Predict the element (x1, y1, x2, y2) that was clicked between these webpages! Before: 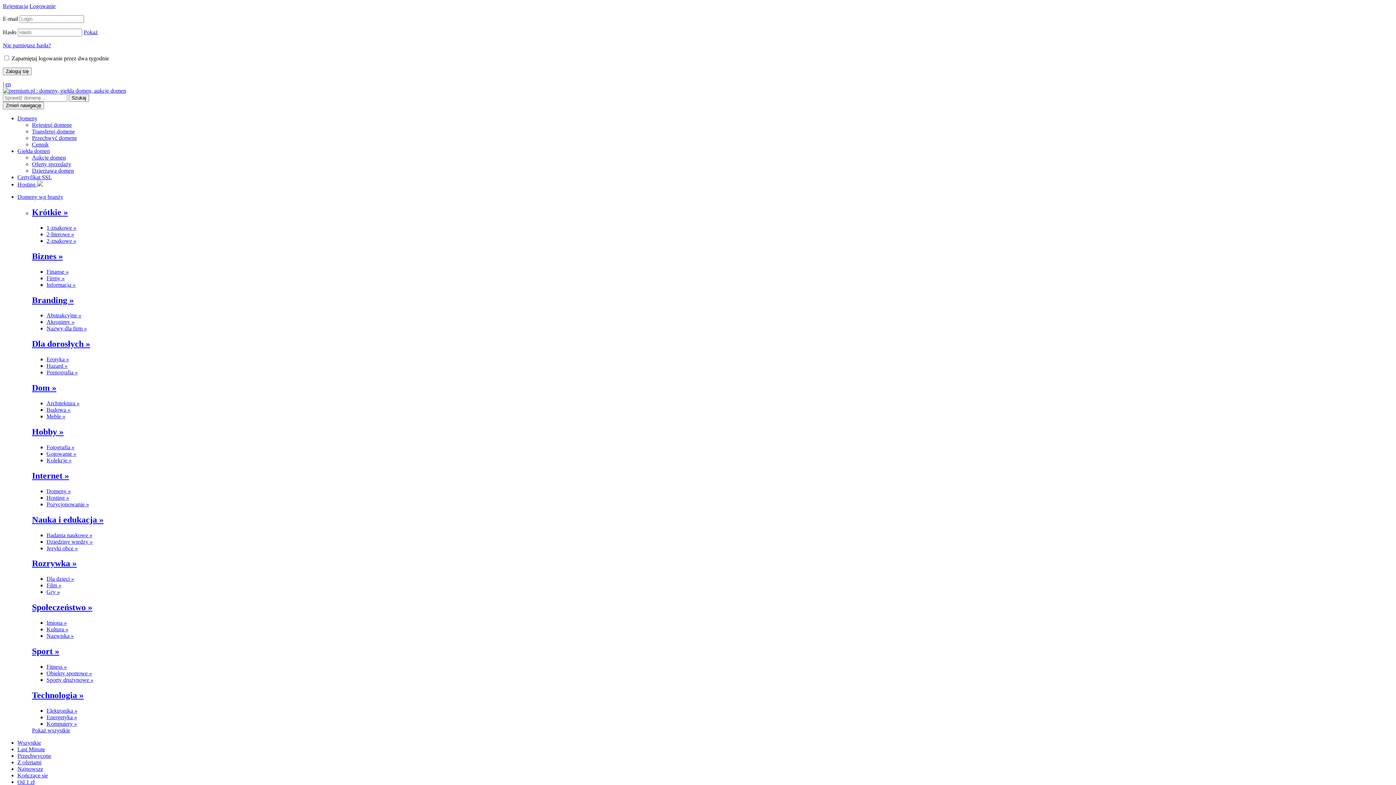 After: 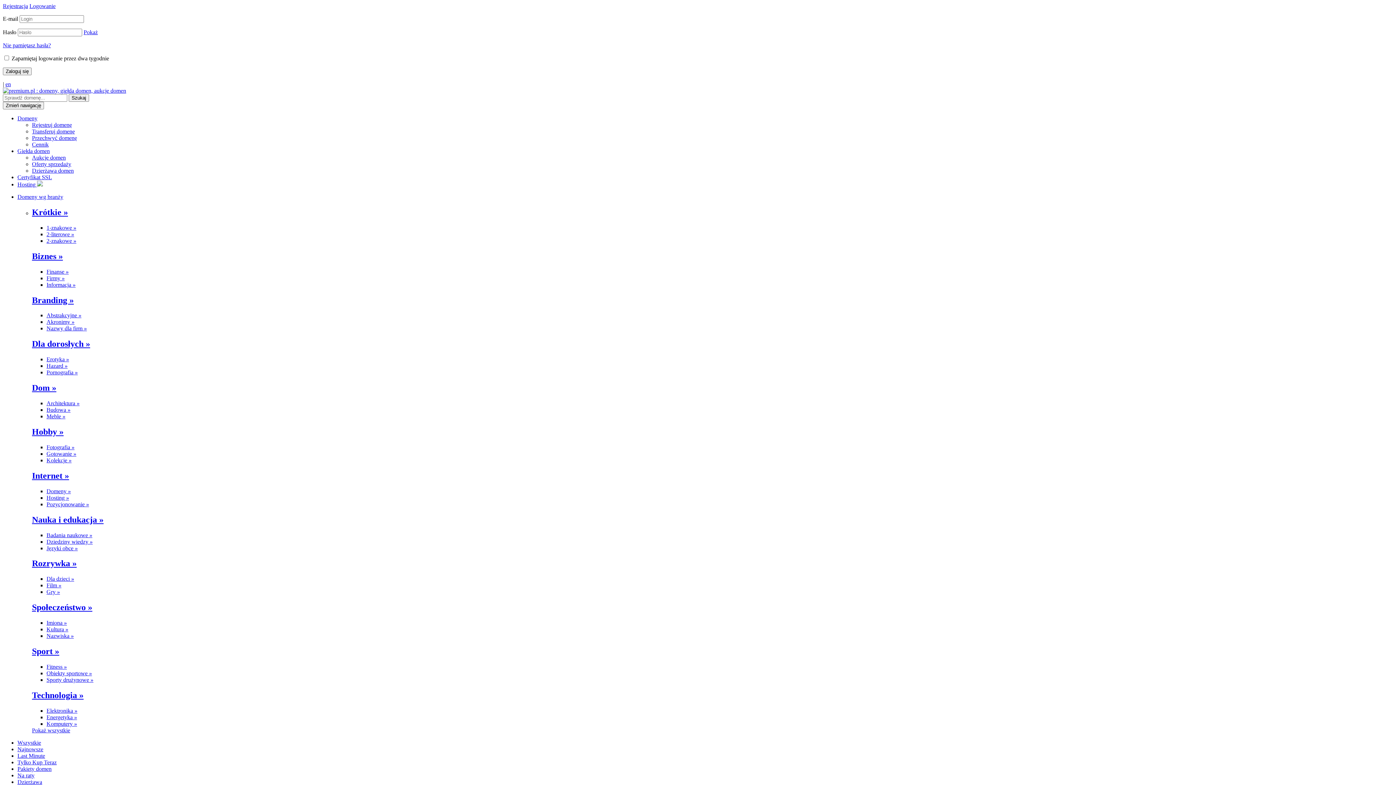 Action: bbox: (46, 319, 74, 325) label: Akronimy »